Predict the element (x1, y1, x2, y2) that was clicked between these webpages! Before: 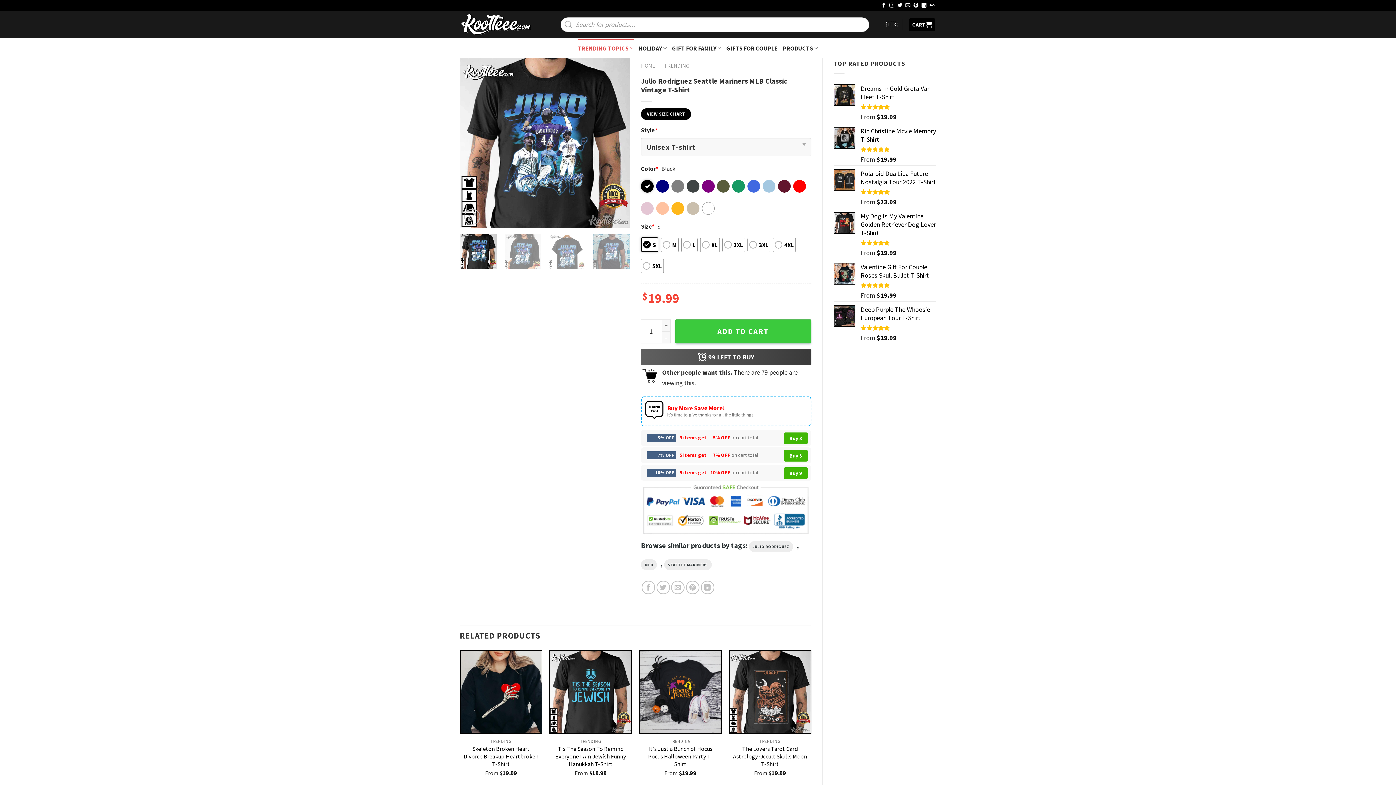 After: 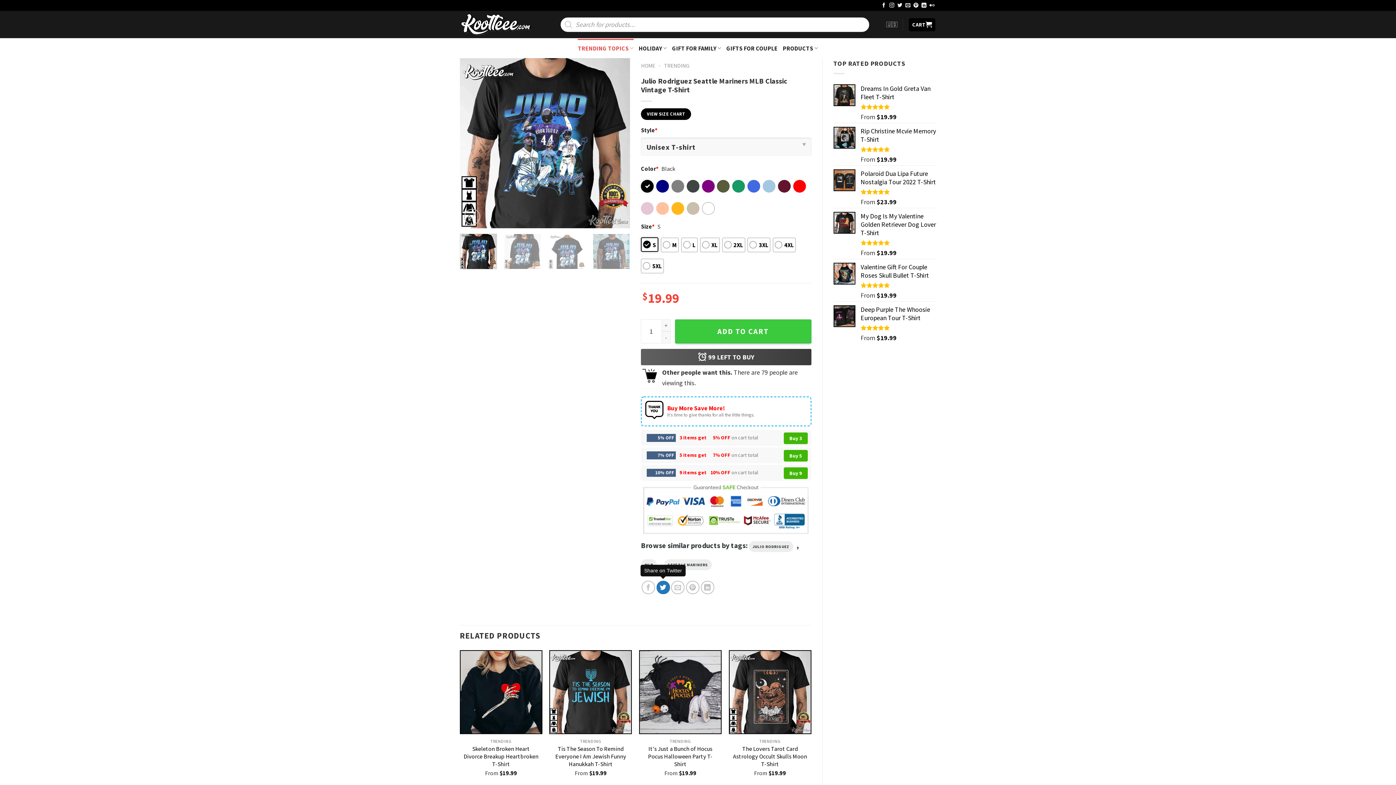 Action: label: Share on Twitter bbox: (656, 581, 670, 594)